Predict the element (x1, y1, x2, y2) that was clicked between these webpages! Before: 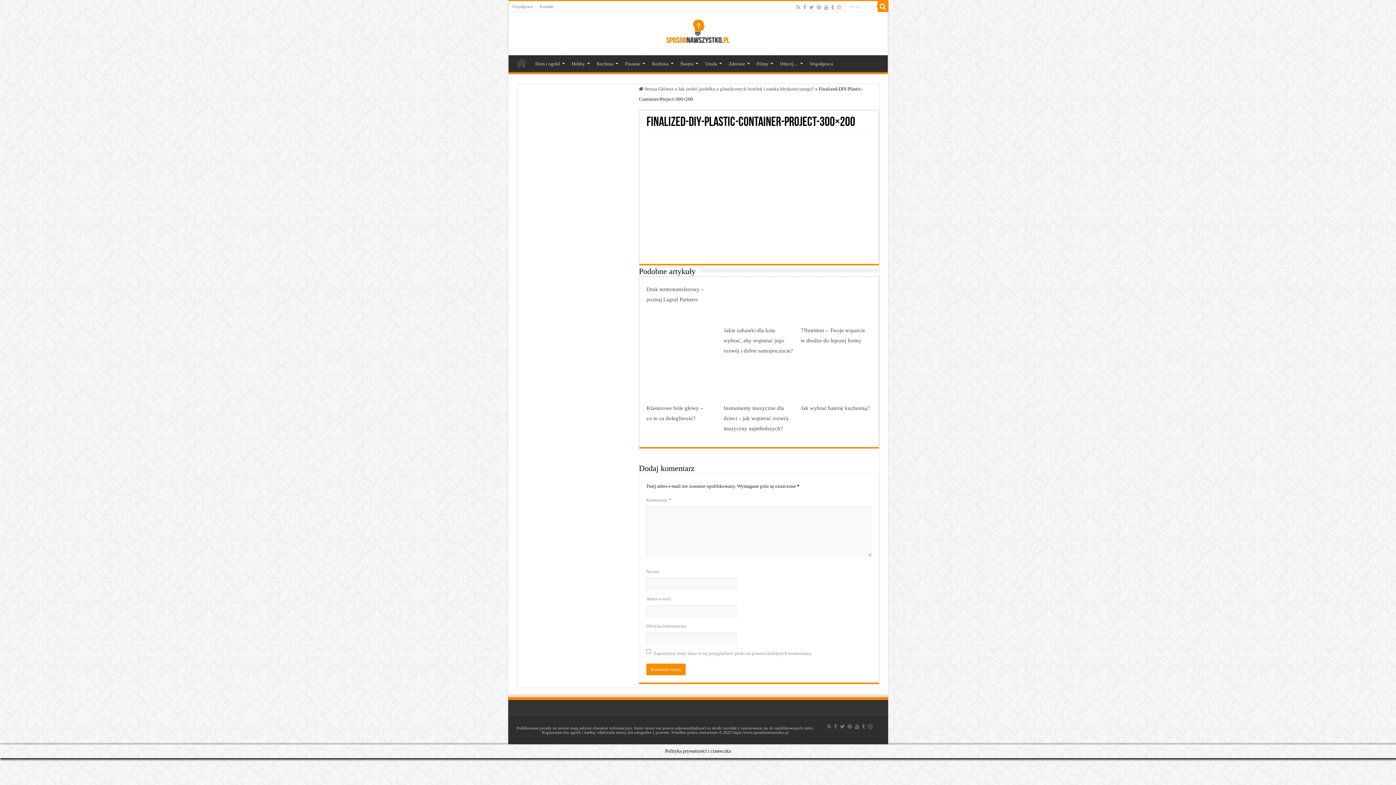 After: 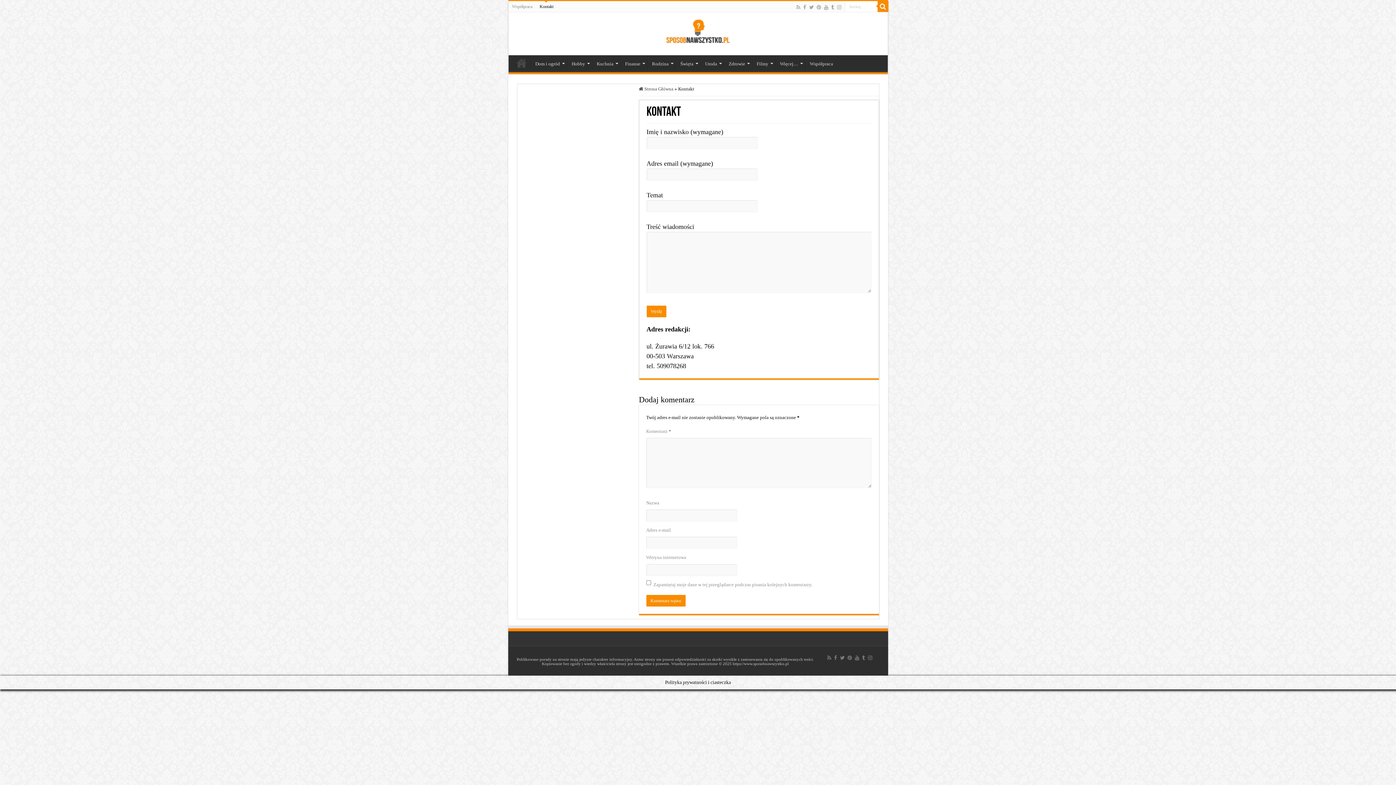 Action: label: Kontakt bbox: (536, 1, 557, 12)